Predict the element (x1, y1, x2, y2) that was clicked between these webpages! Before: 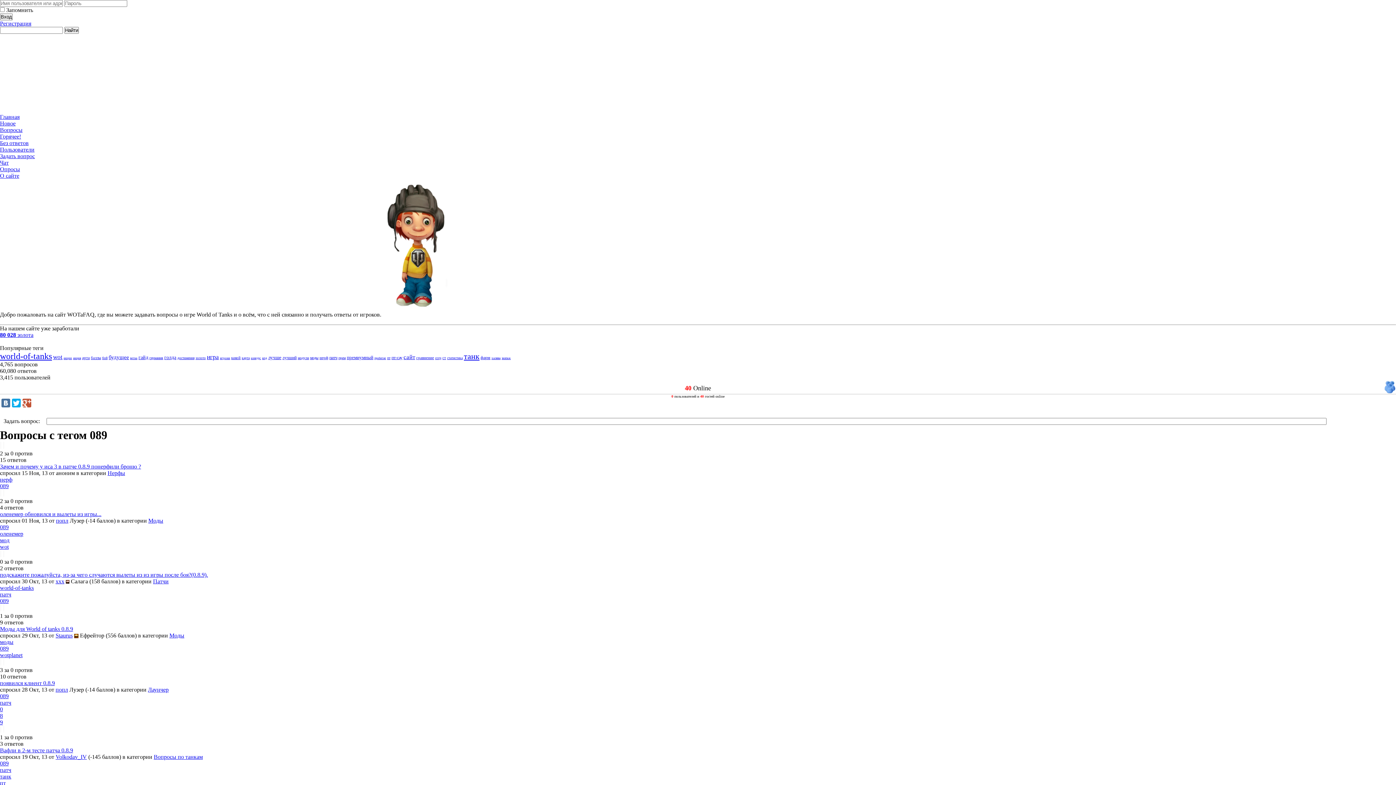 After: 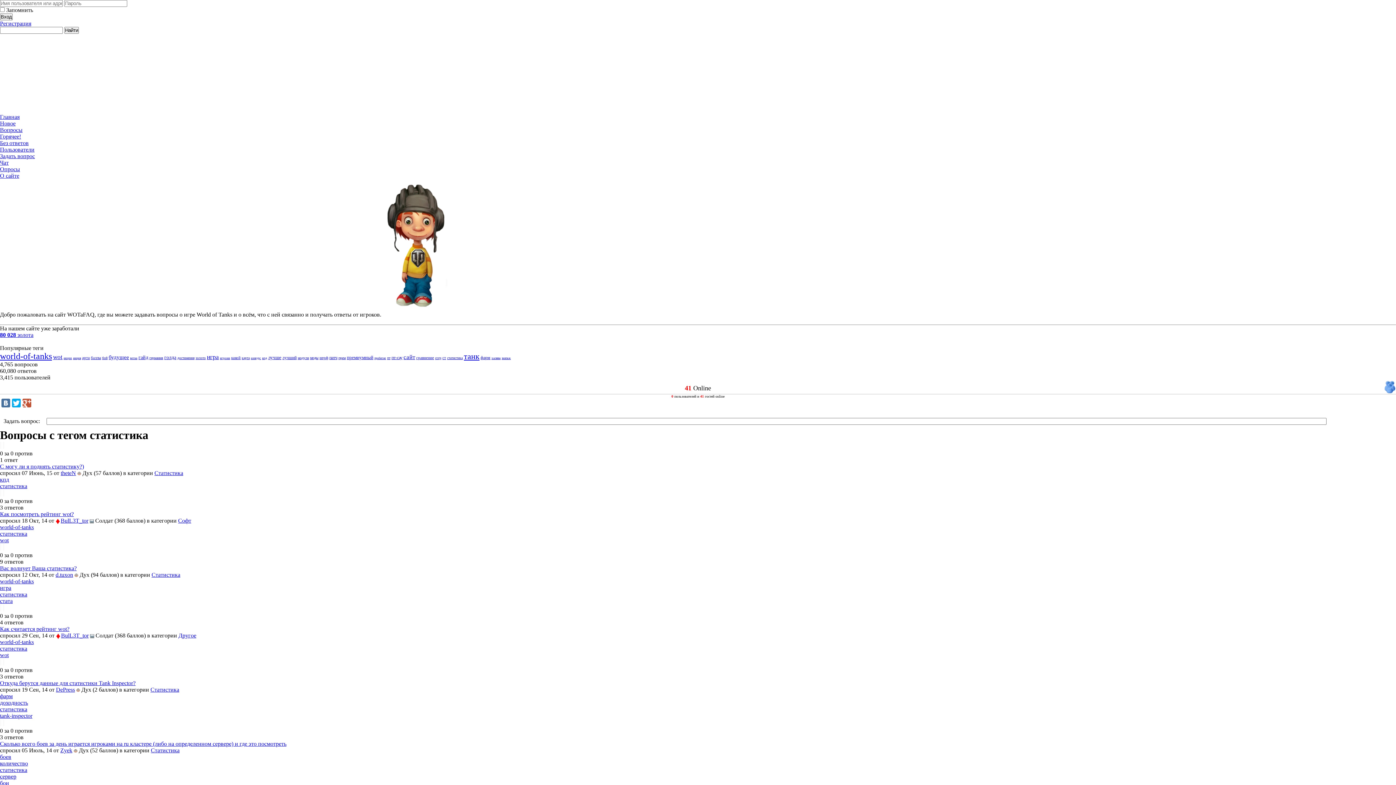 Action: bbox: (447, 356, 462, 360) label: статистика